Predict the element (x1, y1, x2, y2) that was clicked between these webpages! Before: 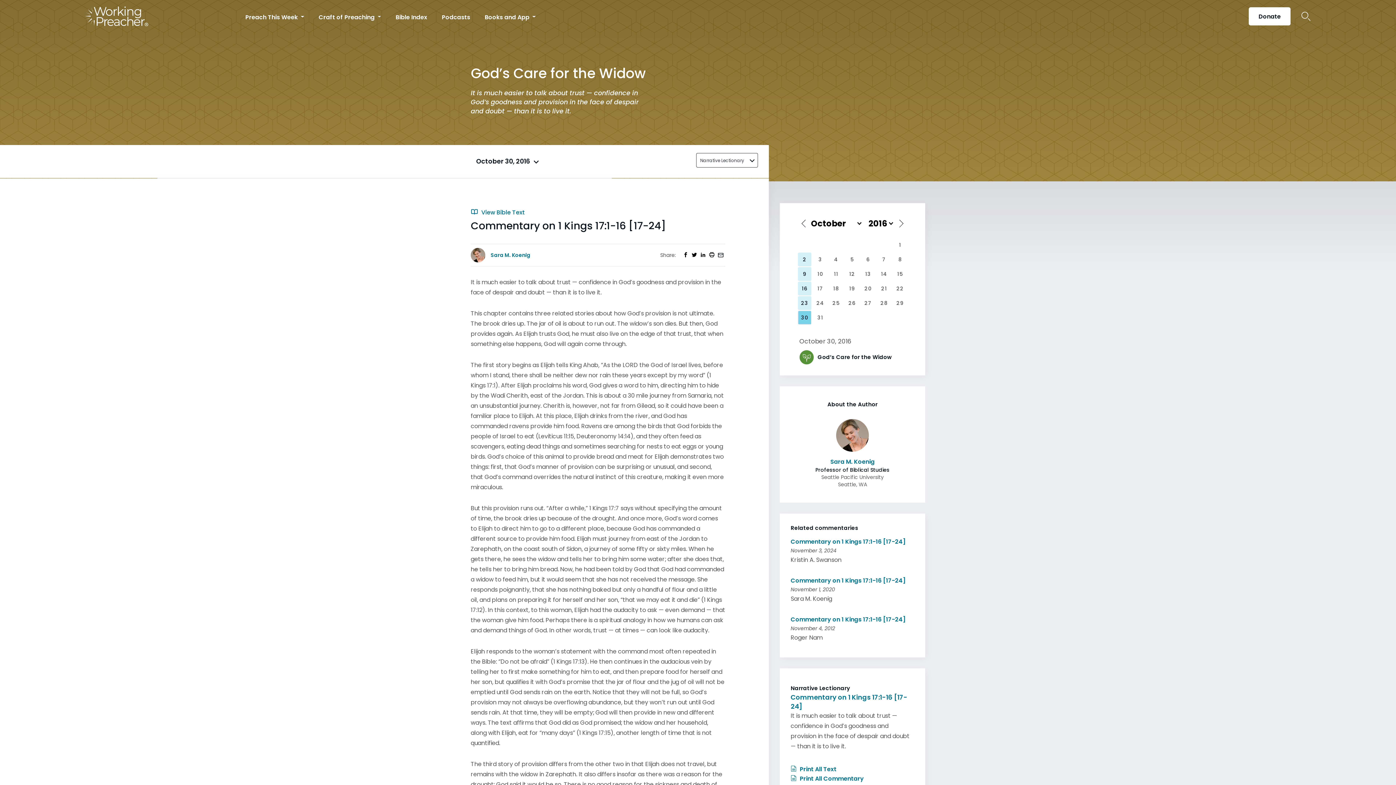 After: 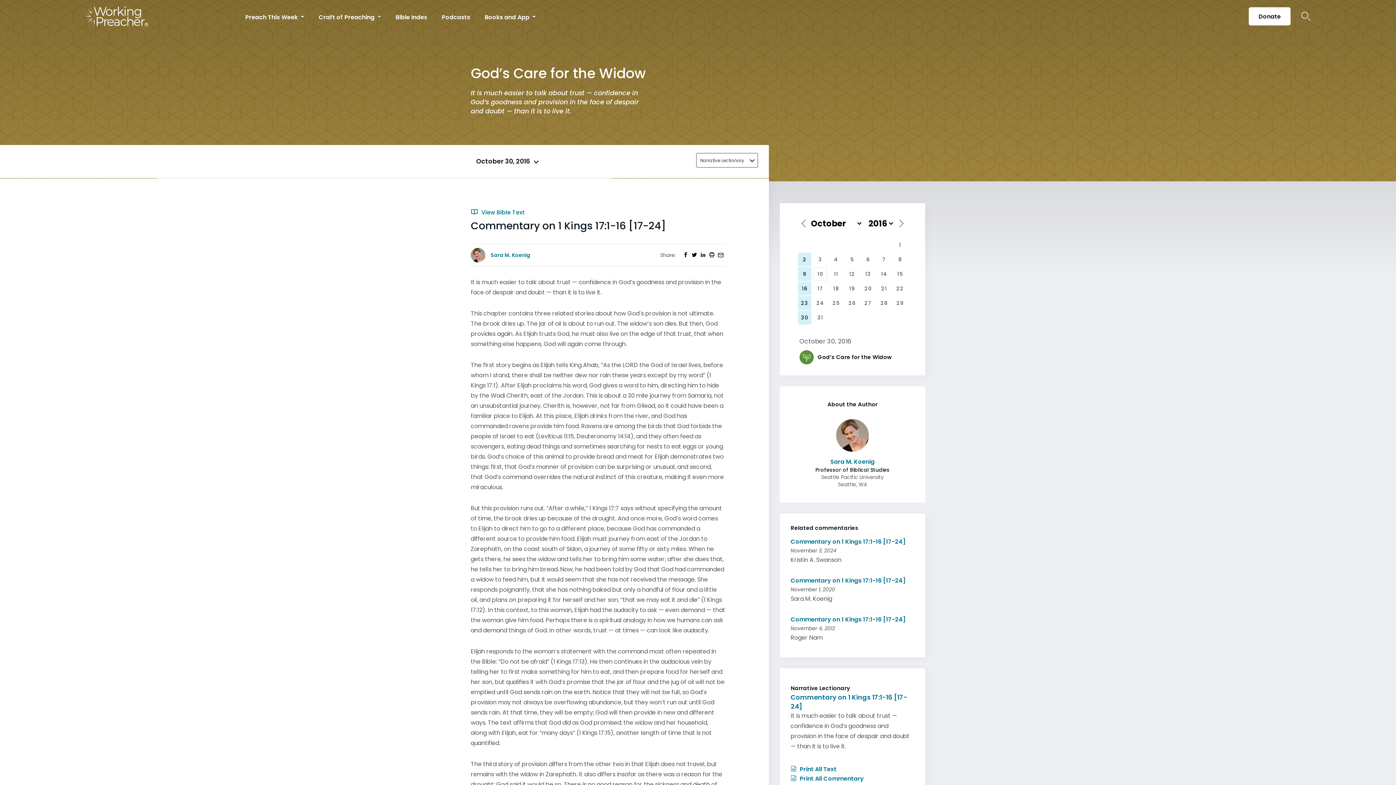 Action: bbox: (813, 267, 827, 280) label: 10